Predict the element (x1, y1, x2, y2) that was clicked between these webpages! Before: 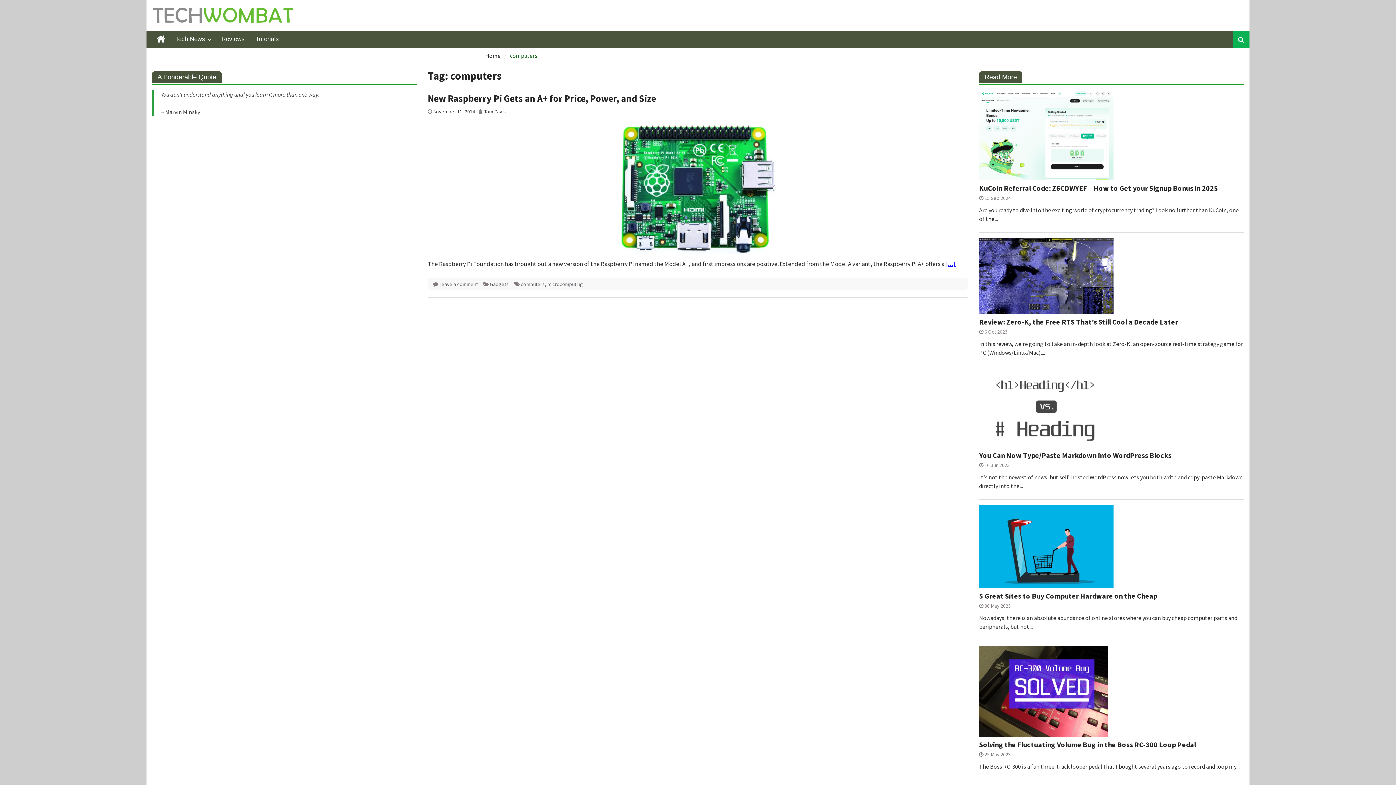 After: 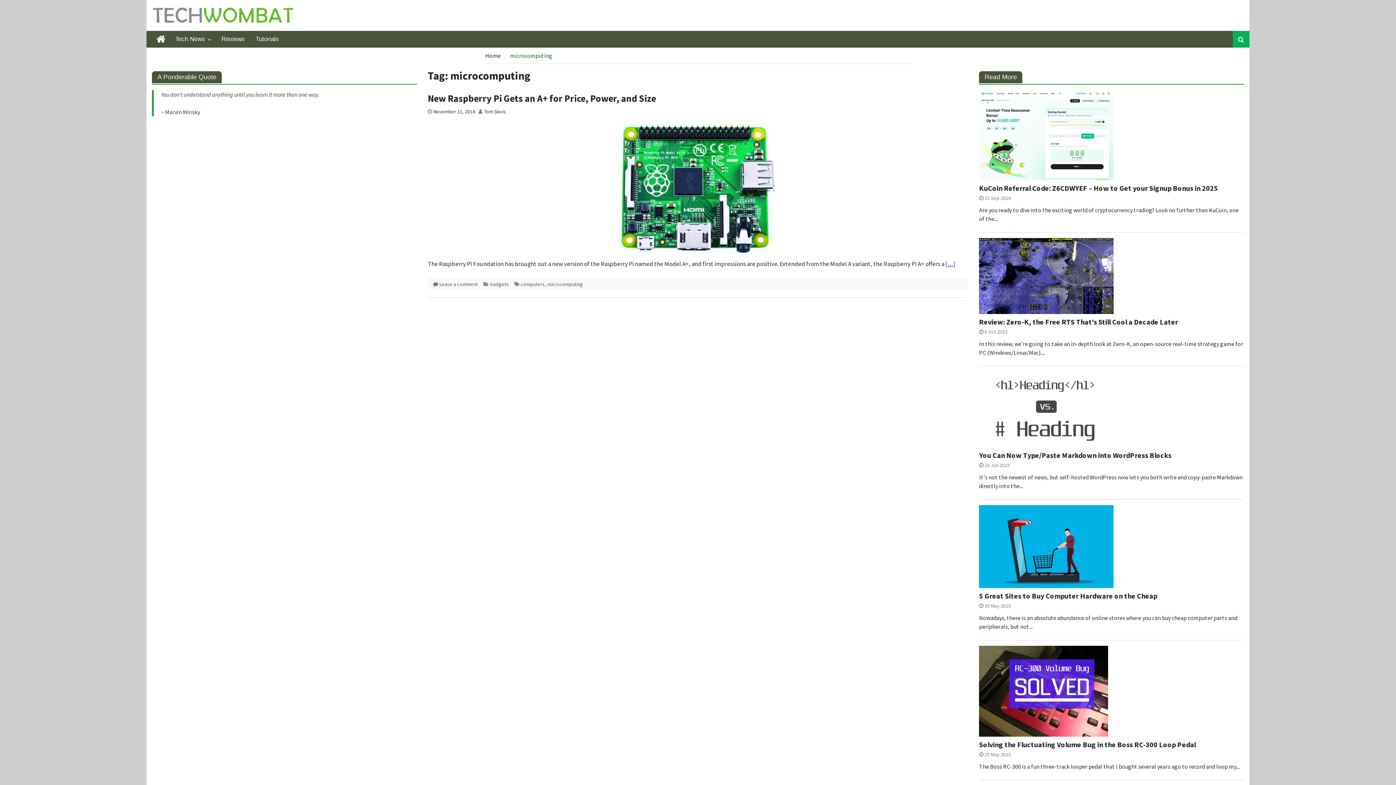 Action: bbox: (547, 281, 583, 287) label: microcomputing